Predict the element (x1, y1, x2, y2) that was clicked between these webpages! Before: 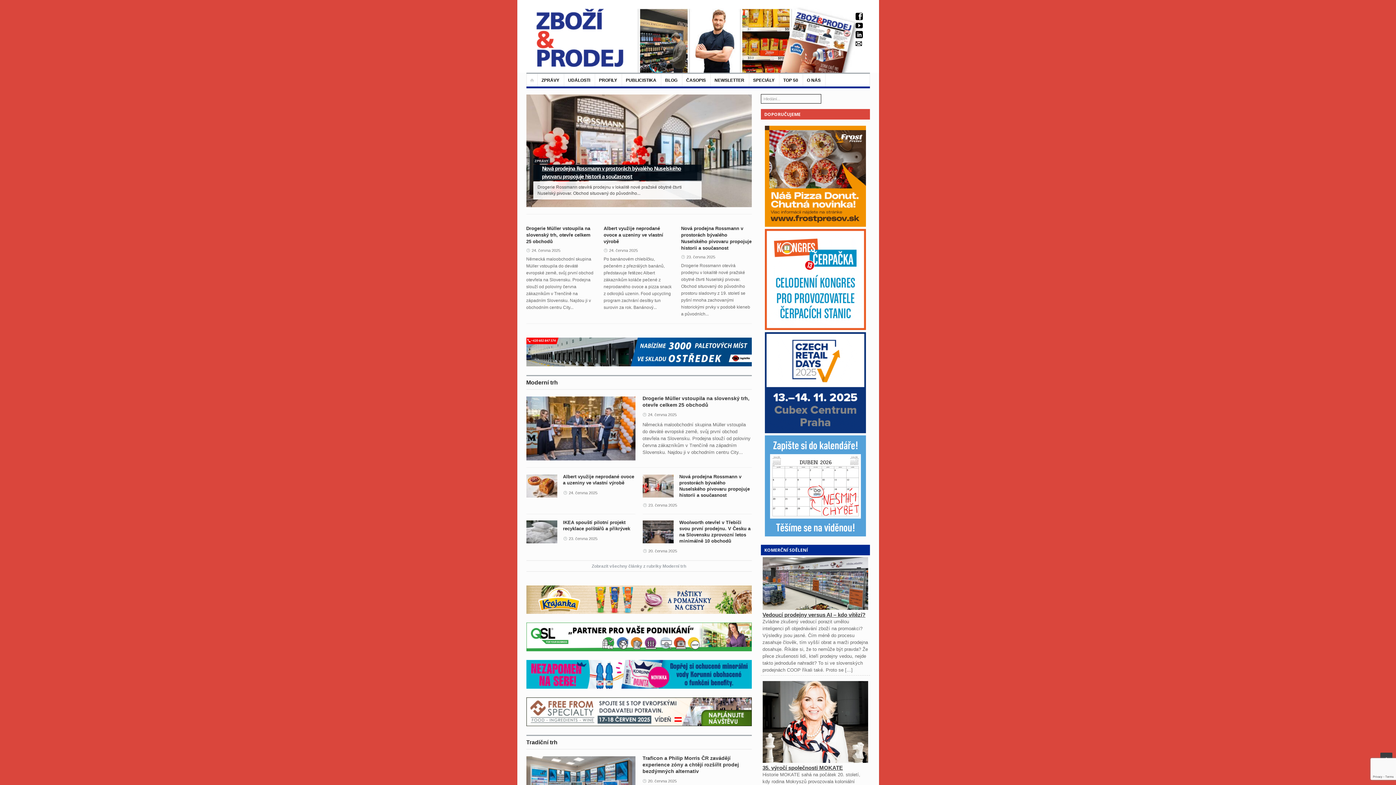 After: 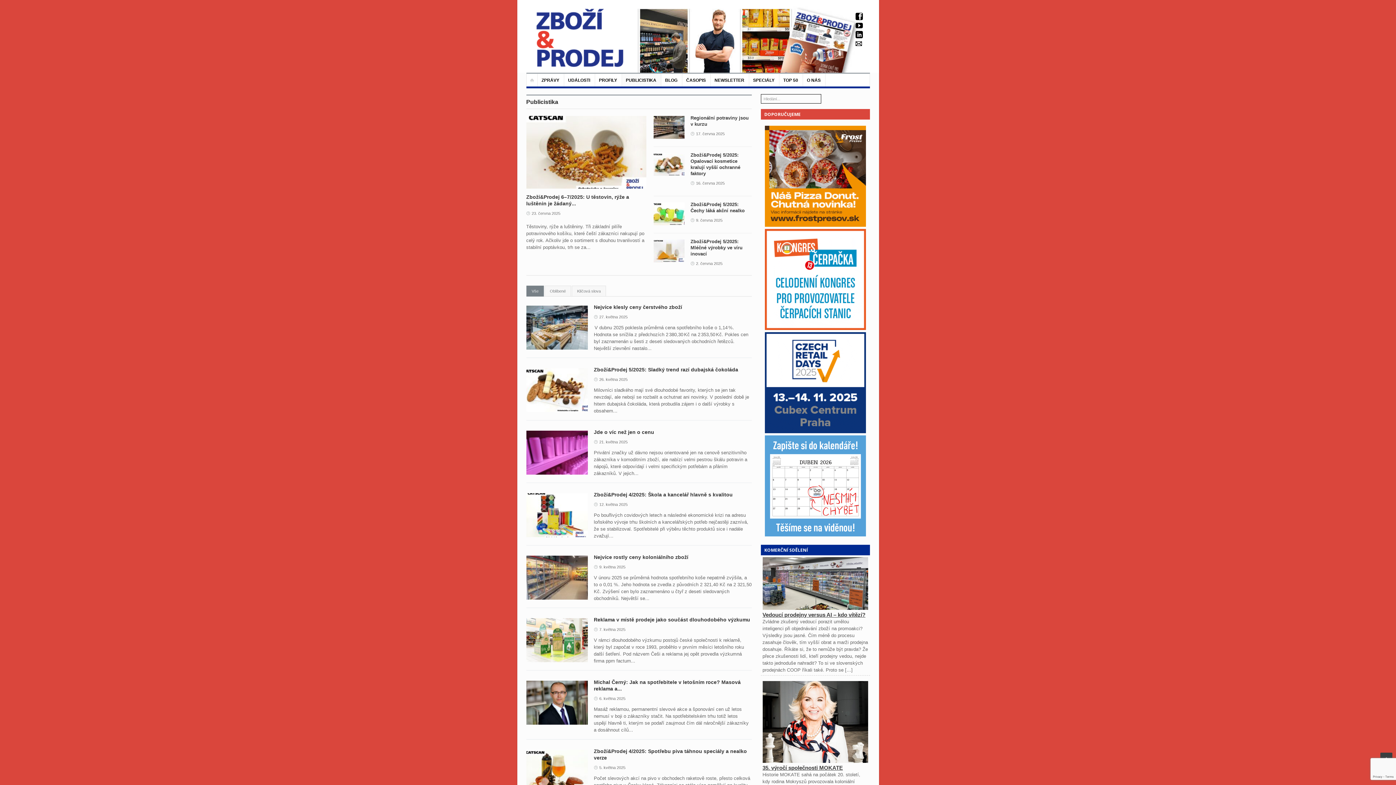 Action: bbox: (622, 73, 661, 86) label: PUBLICISTIKA